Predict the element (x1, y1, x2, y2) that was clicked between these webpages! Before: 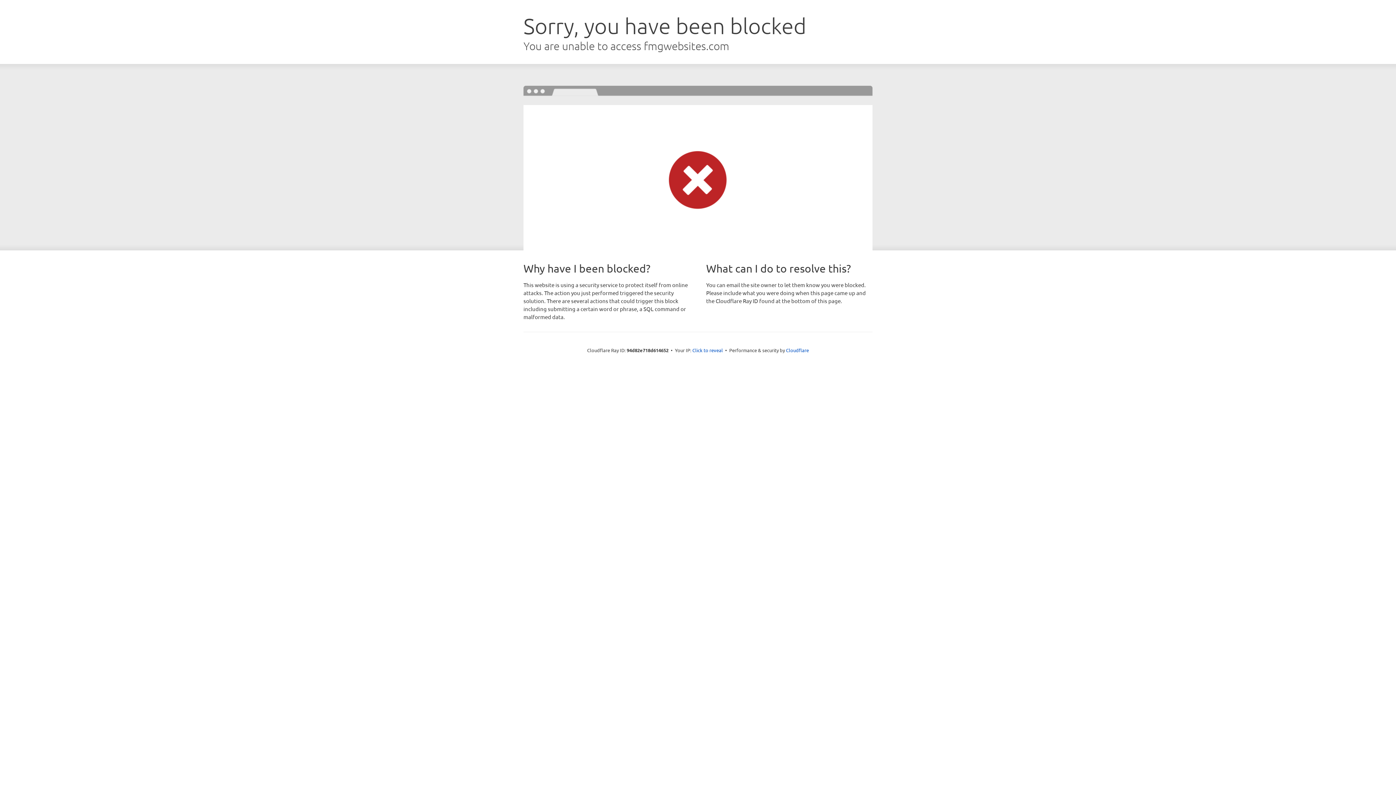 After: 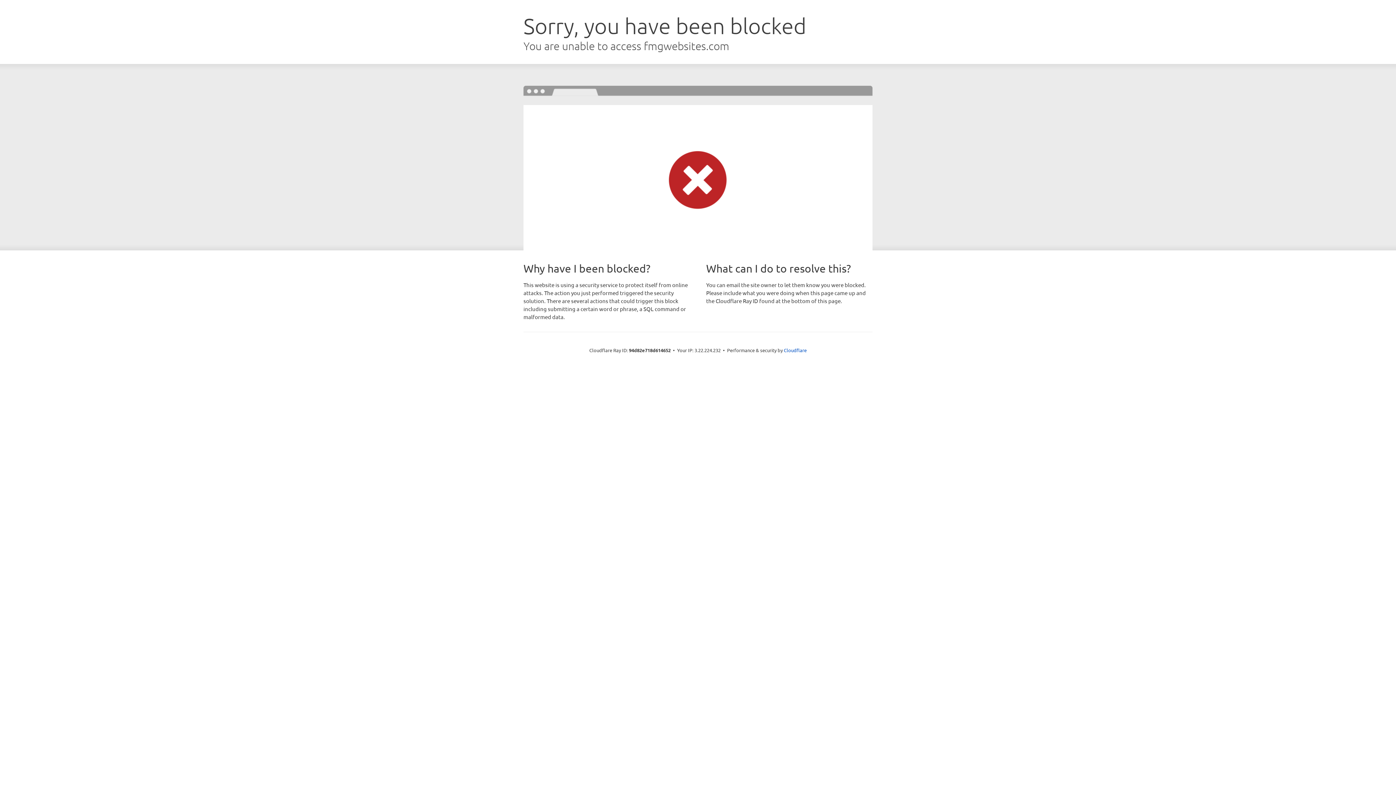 Action: label: Click to reveal bbox: (692, 346, 723, 353)